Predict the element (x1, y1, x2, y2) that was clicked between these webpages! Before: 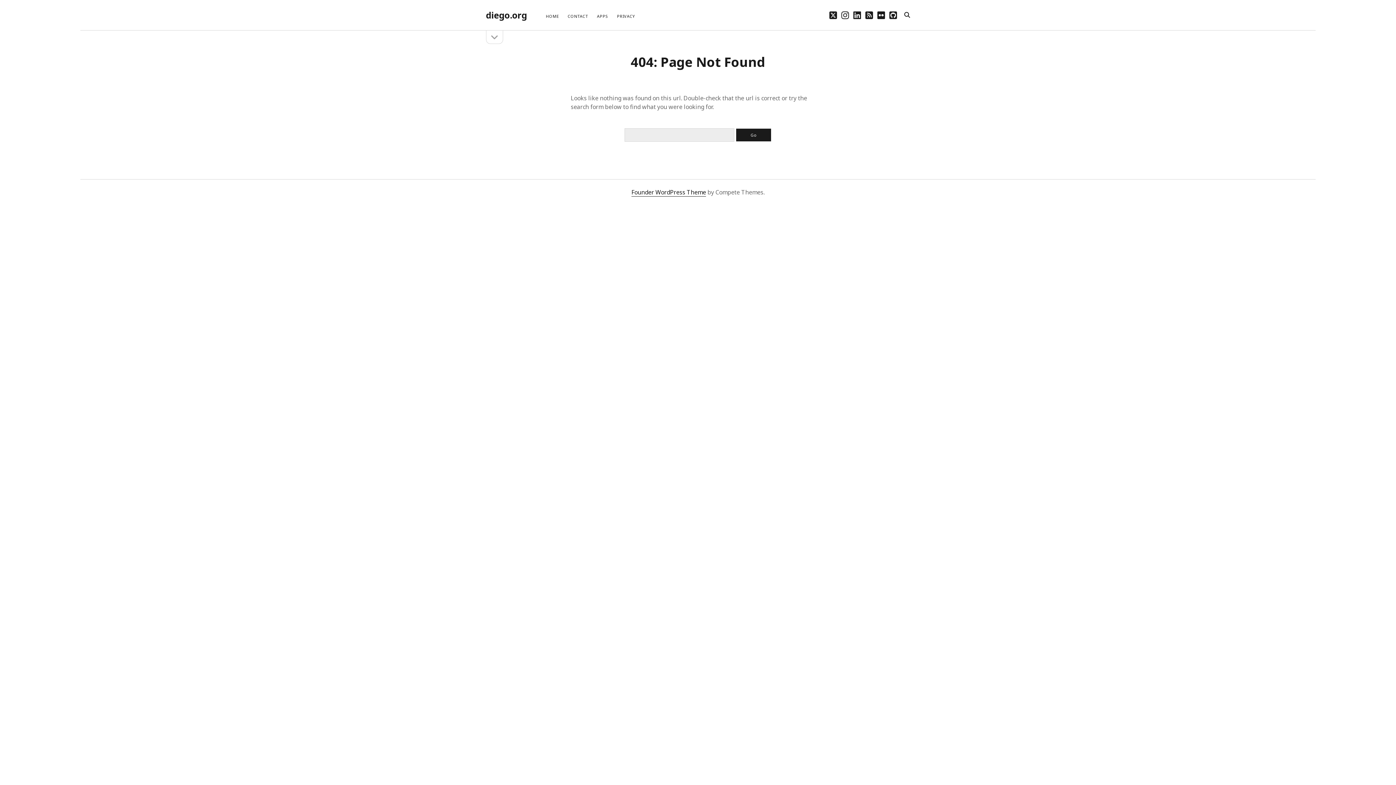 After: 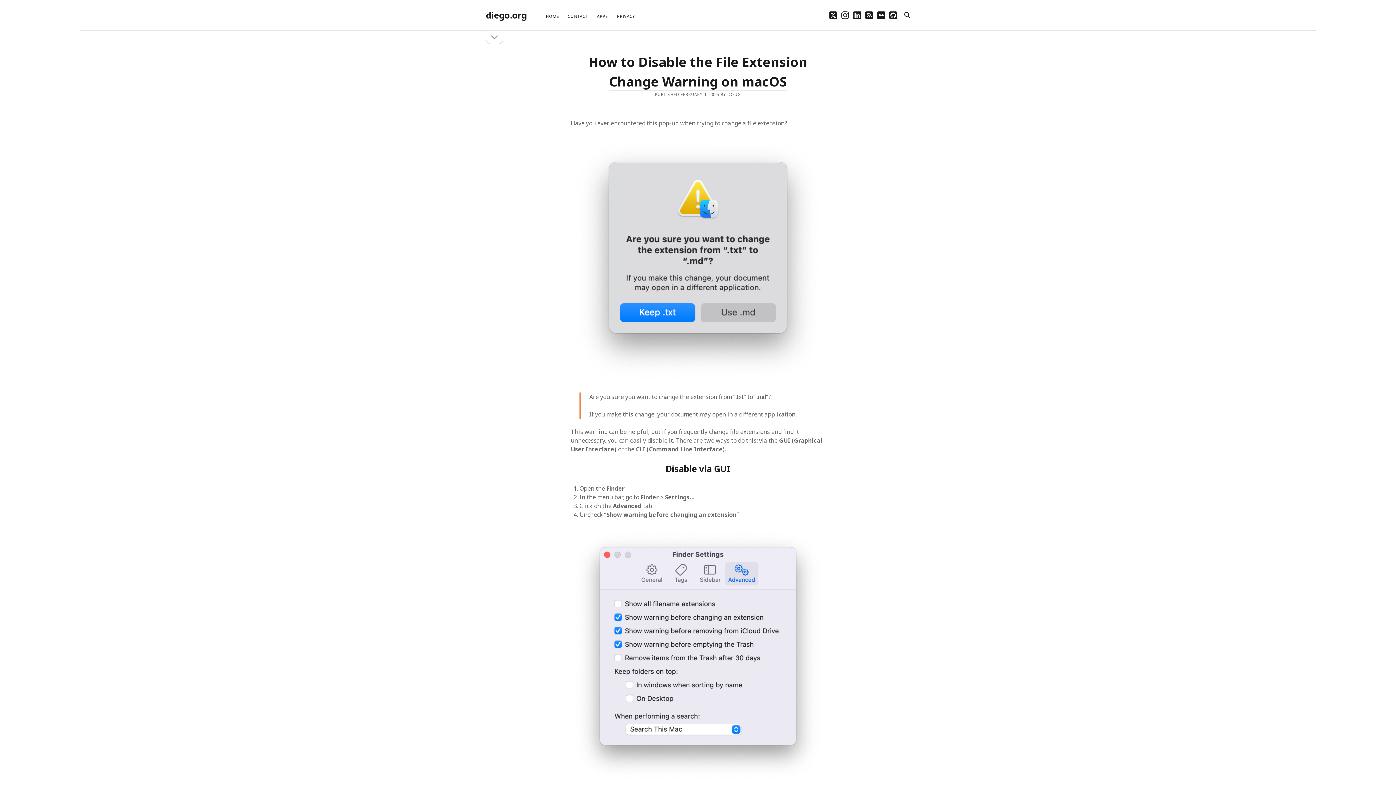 Action: bbox: (486, 9, 527, 21) label: diego.org